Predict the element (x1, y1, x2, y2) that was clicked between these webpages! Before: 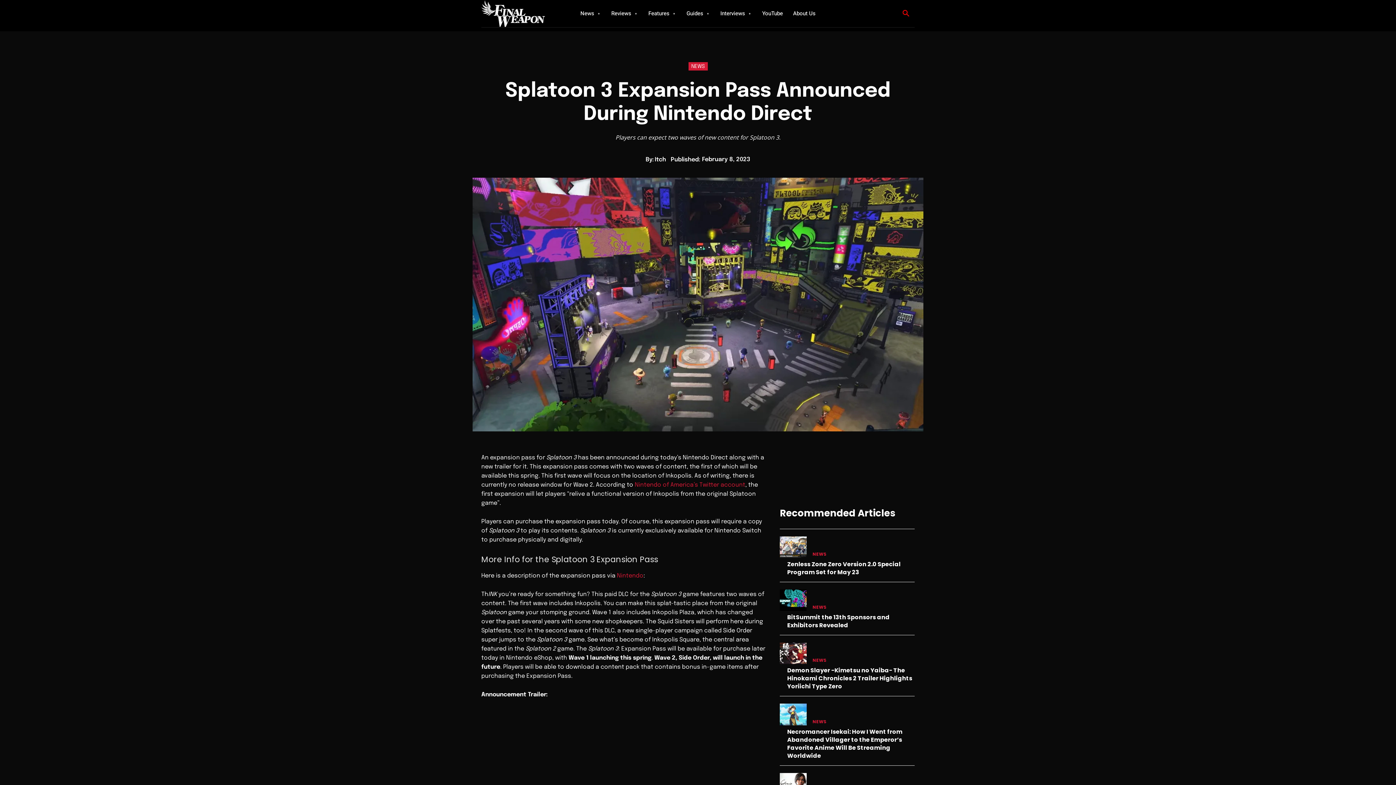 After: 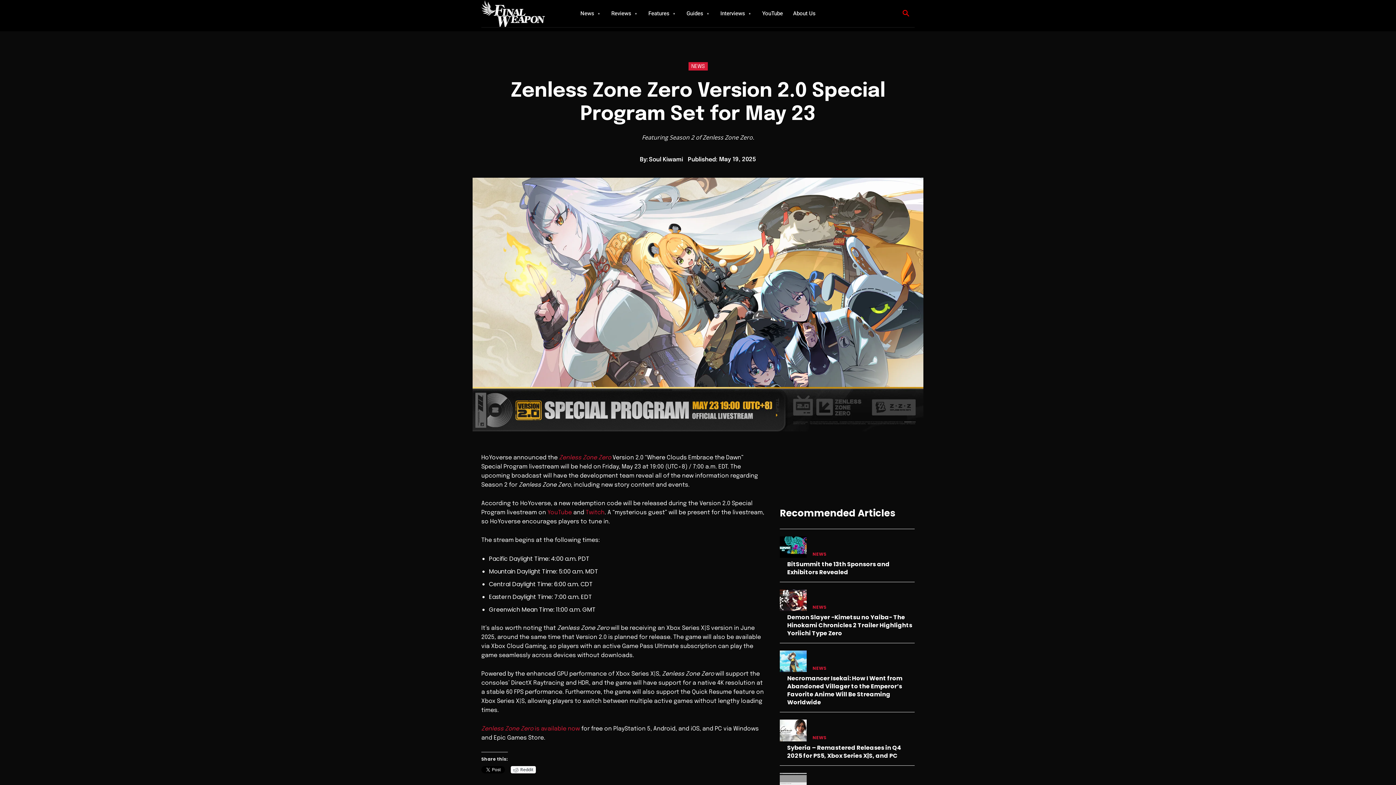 Action: bbox: (780, 536, 807, 558)